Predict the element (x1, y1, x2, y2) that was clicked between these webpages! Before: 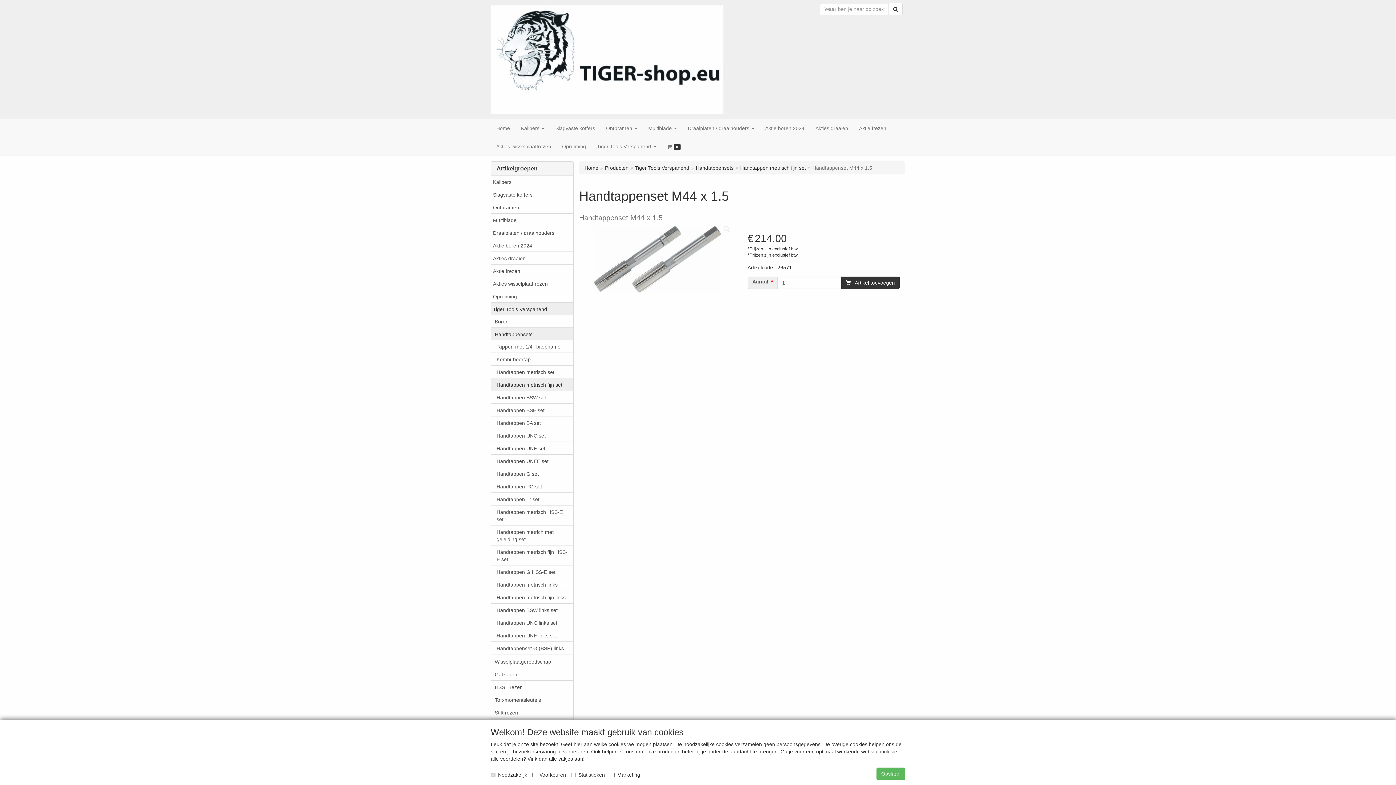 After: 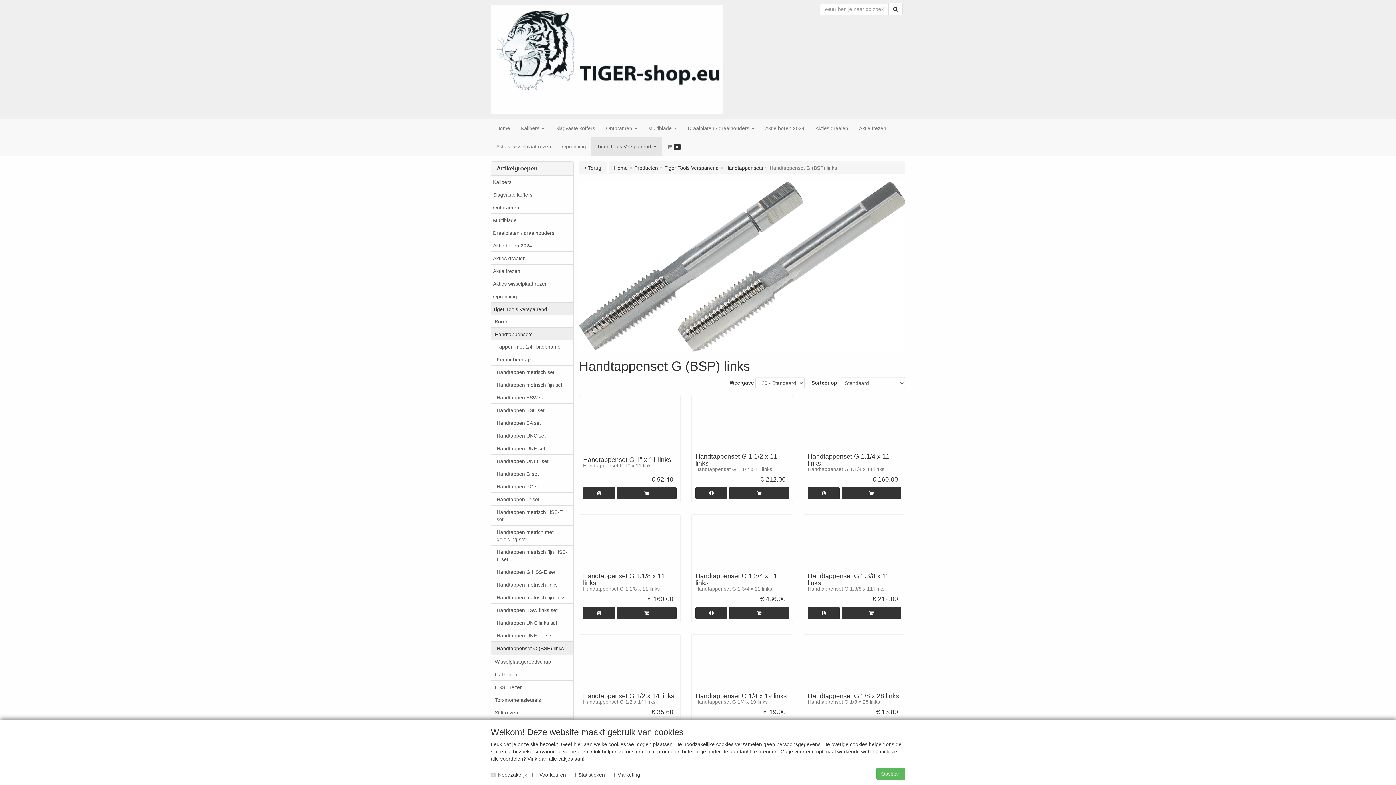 Action: label: Handtappenset G (BSP) links bbox: (491, 641, 573, 654)